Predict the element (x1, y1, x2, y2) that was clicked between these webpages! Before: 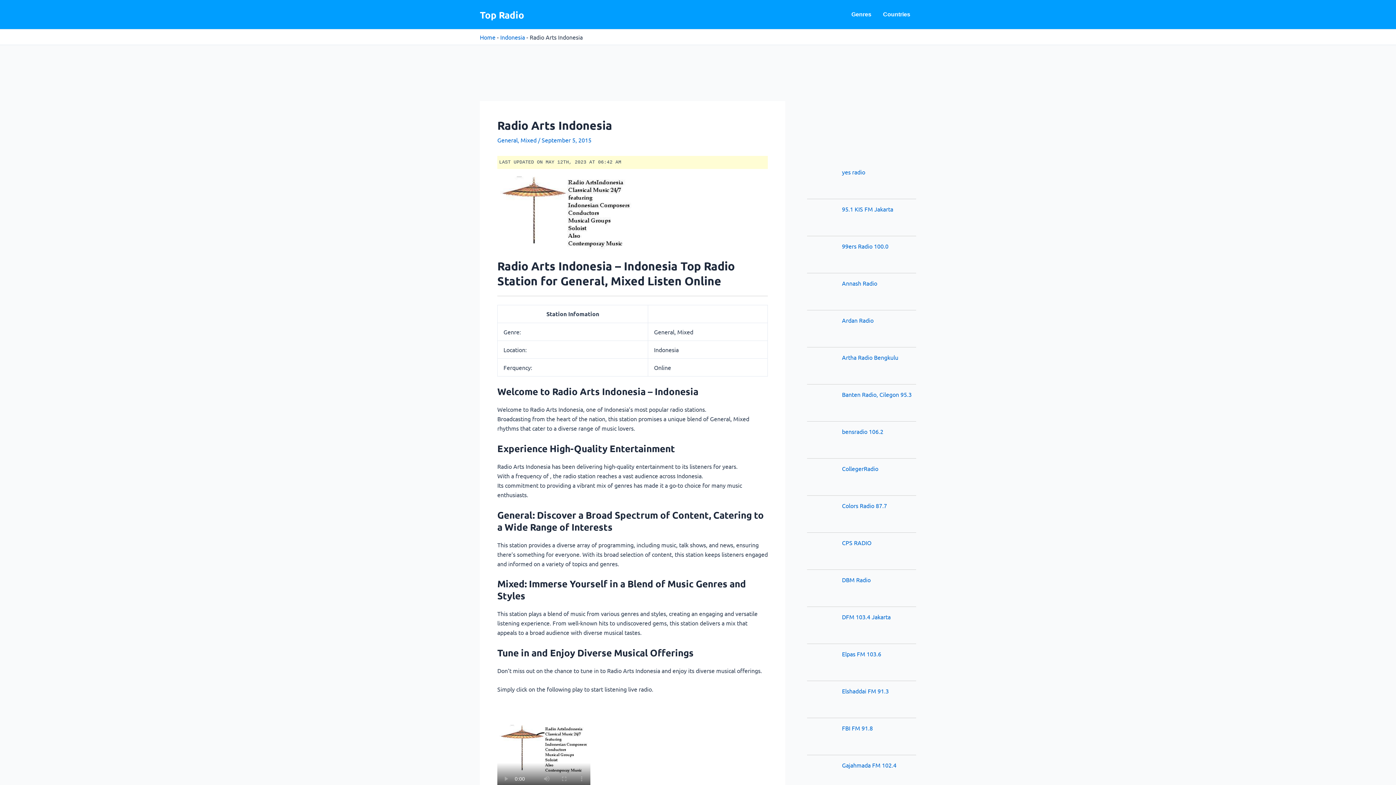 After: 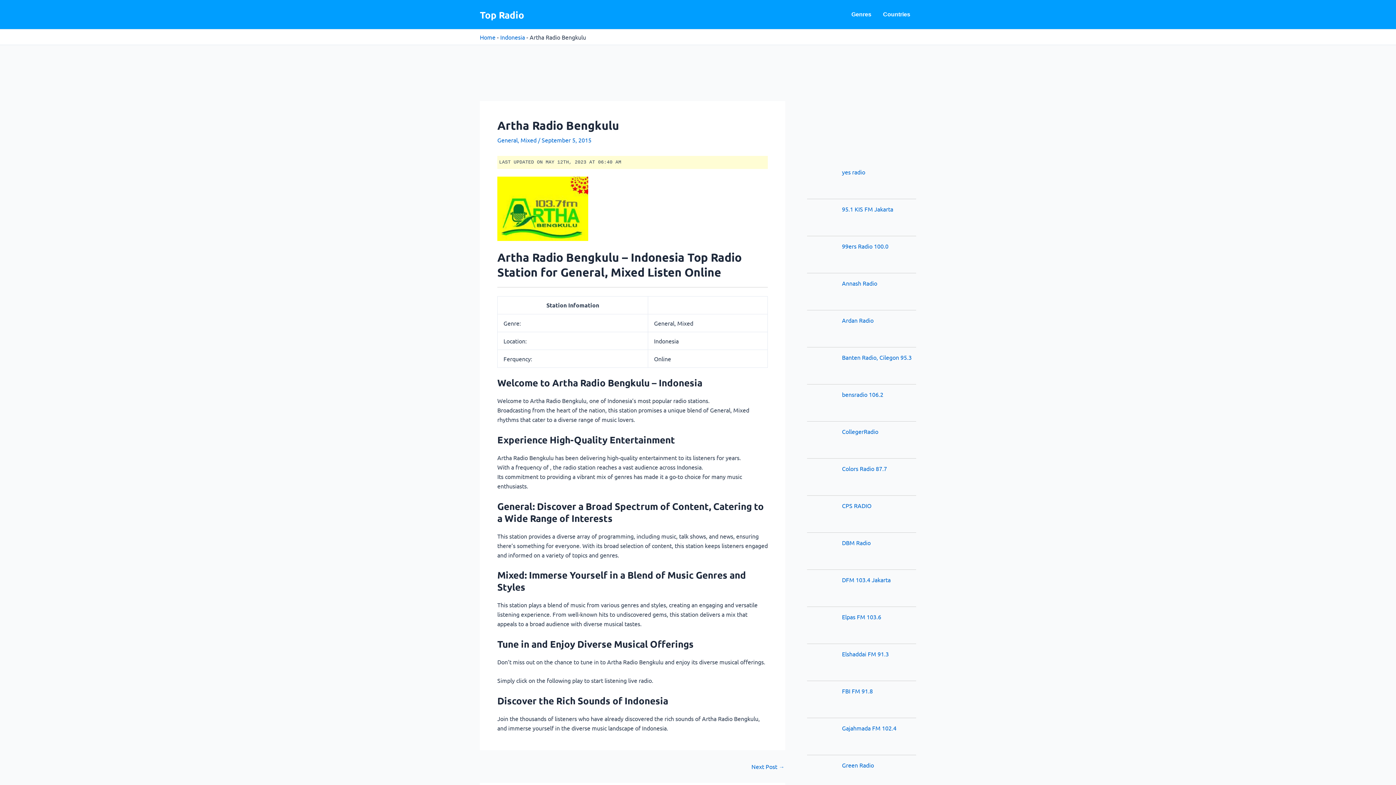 Action: bbox: (807, 353, 836, 382)